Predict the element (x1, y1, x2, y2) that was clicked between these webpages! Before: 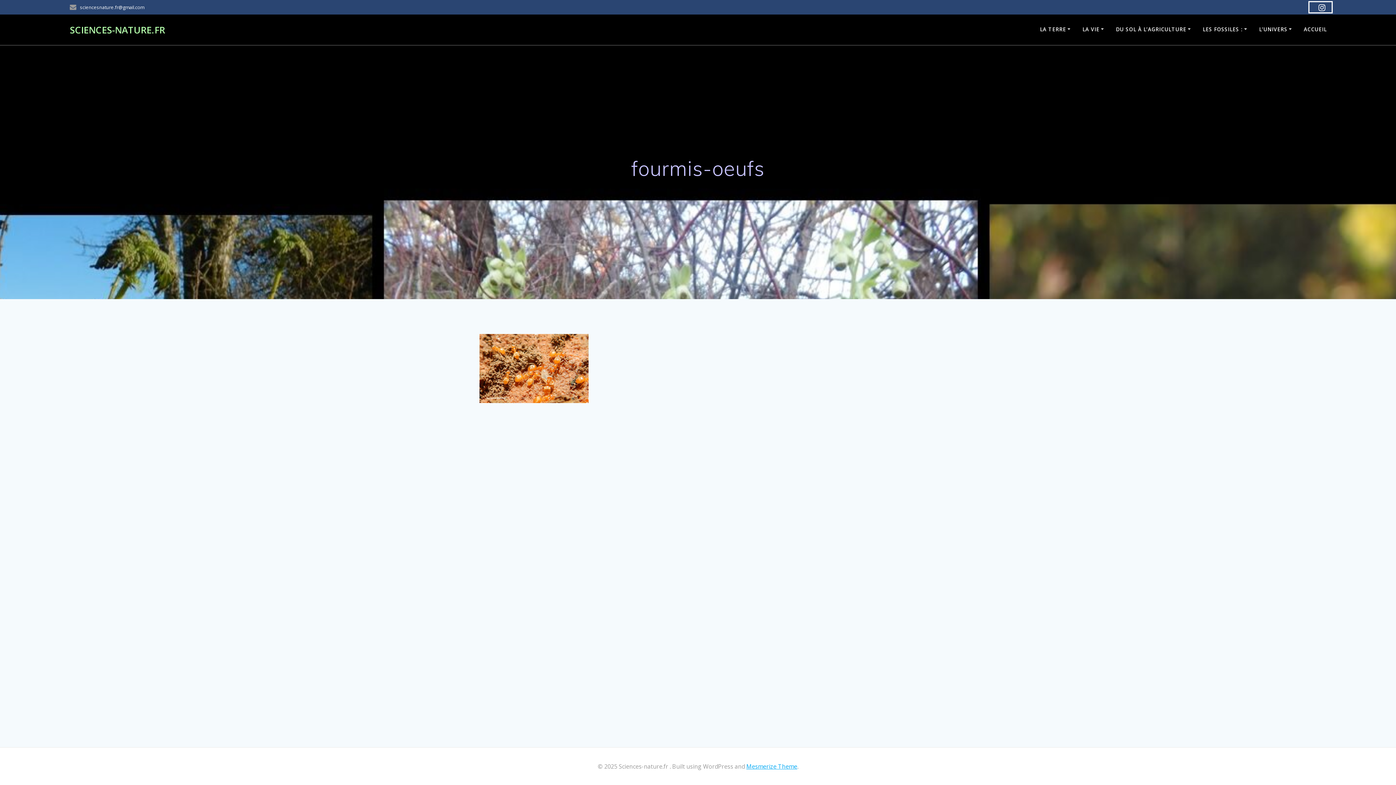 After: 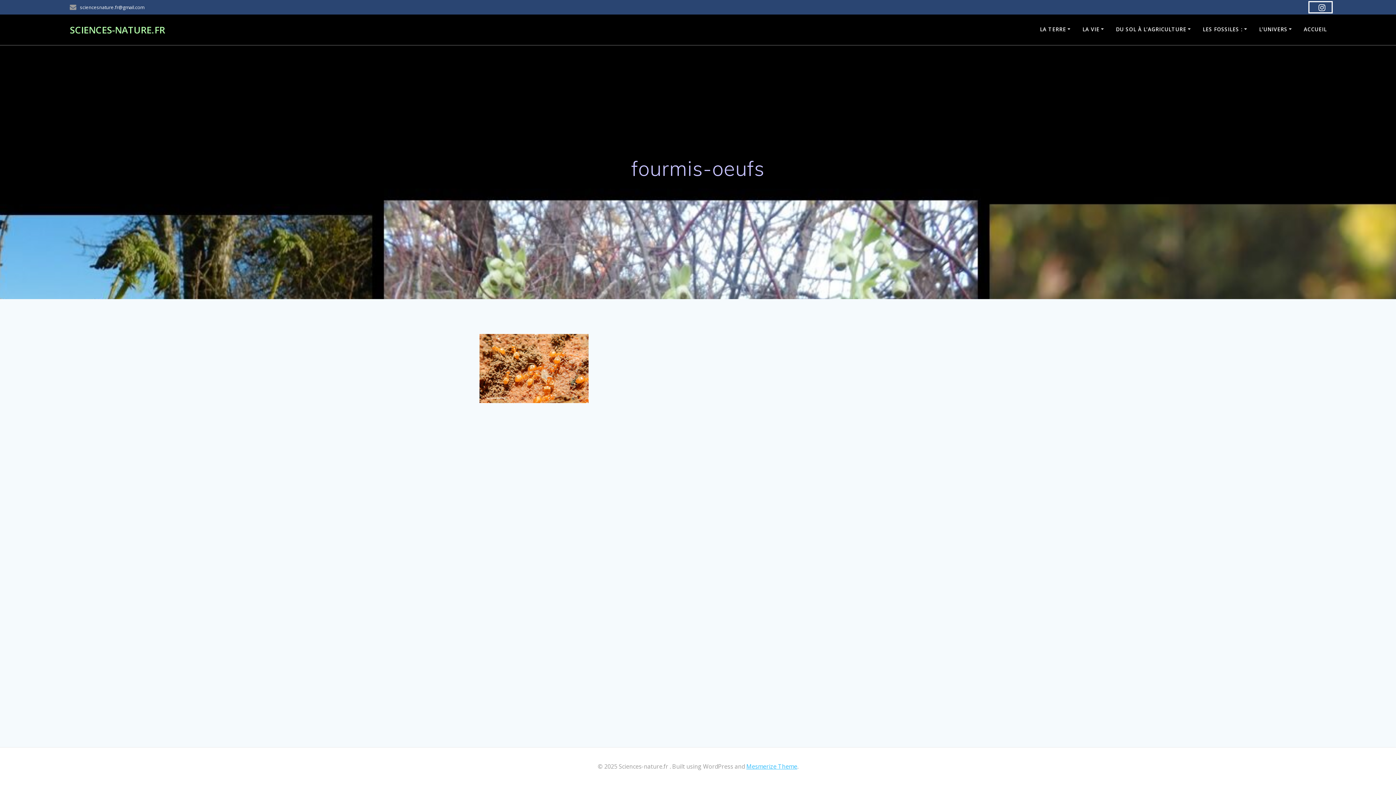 Action: label: Mesmerize Theme bbox: (746, 762, 797, 770)